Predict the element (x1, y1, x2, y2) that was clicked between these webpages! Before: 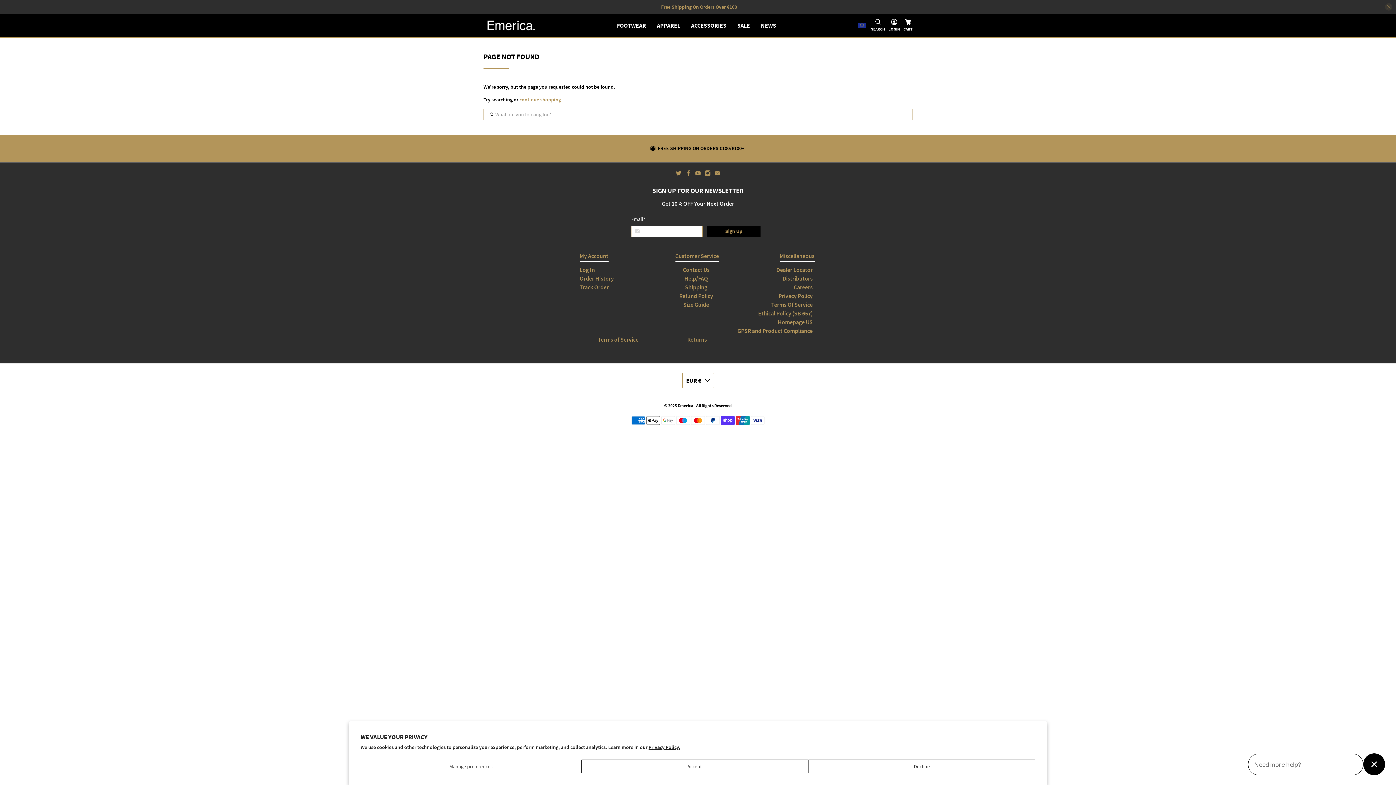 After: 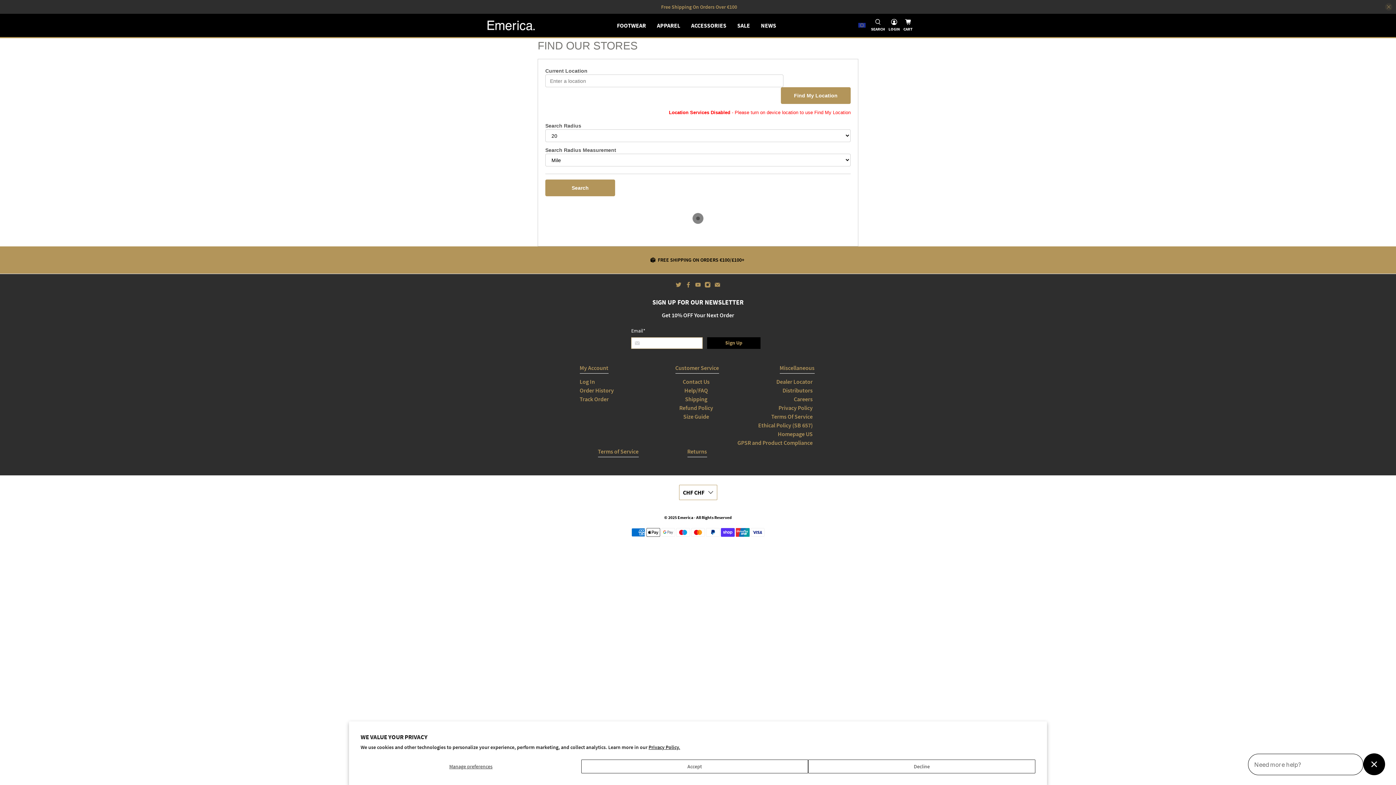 Action: bbox: (776, 266, 812, 273) label: Dealer Locator